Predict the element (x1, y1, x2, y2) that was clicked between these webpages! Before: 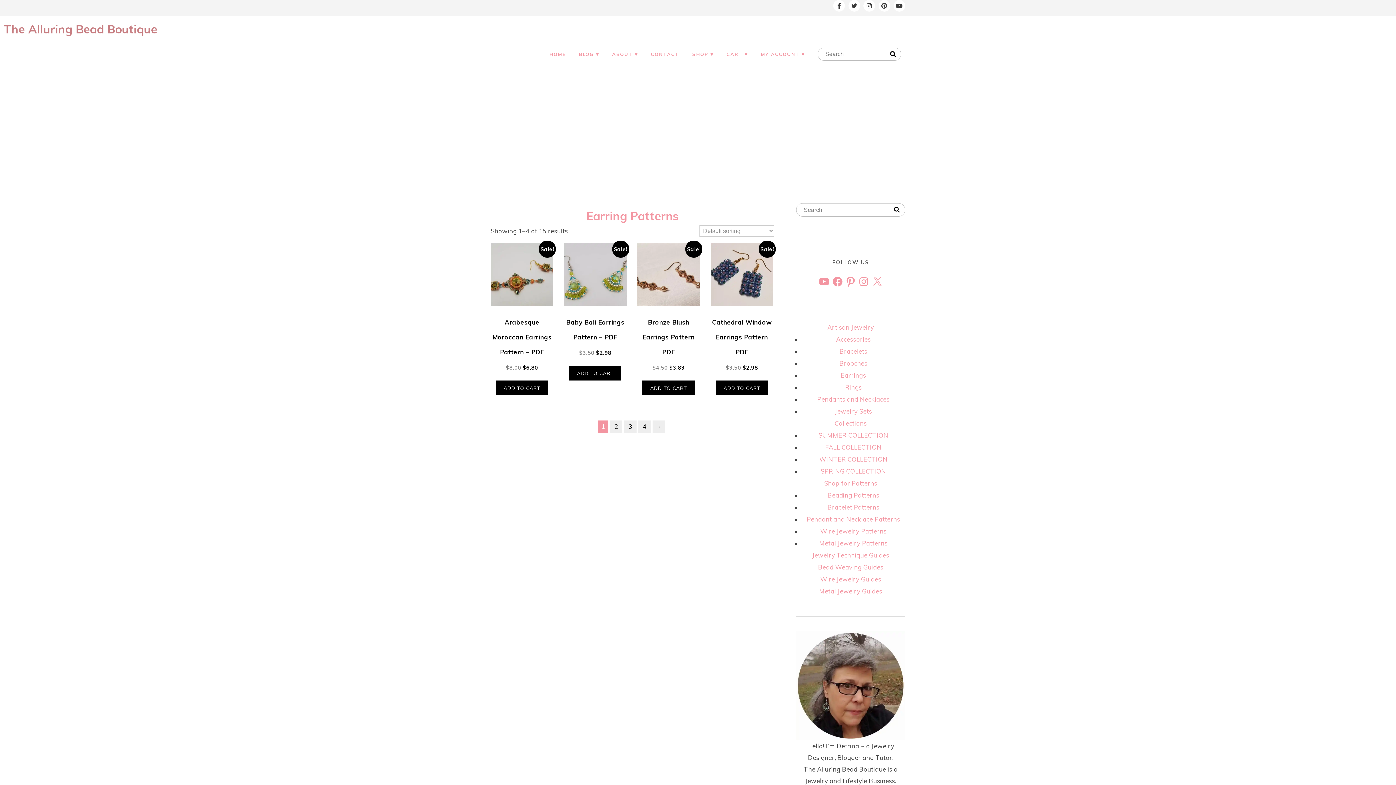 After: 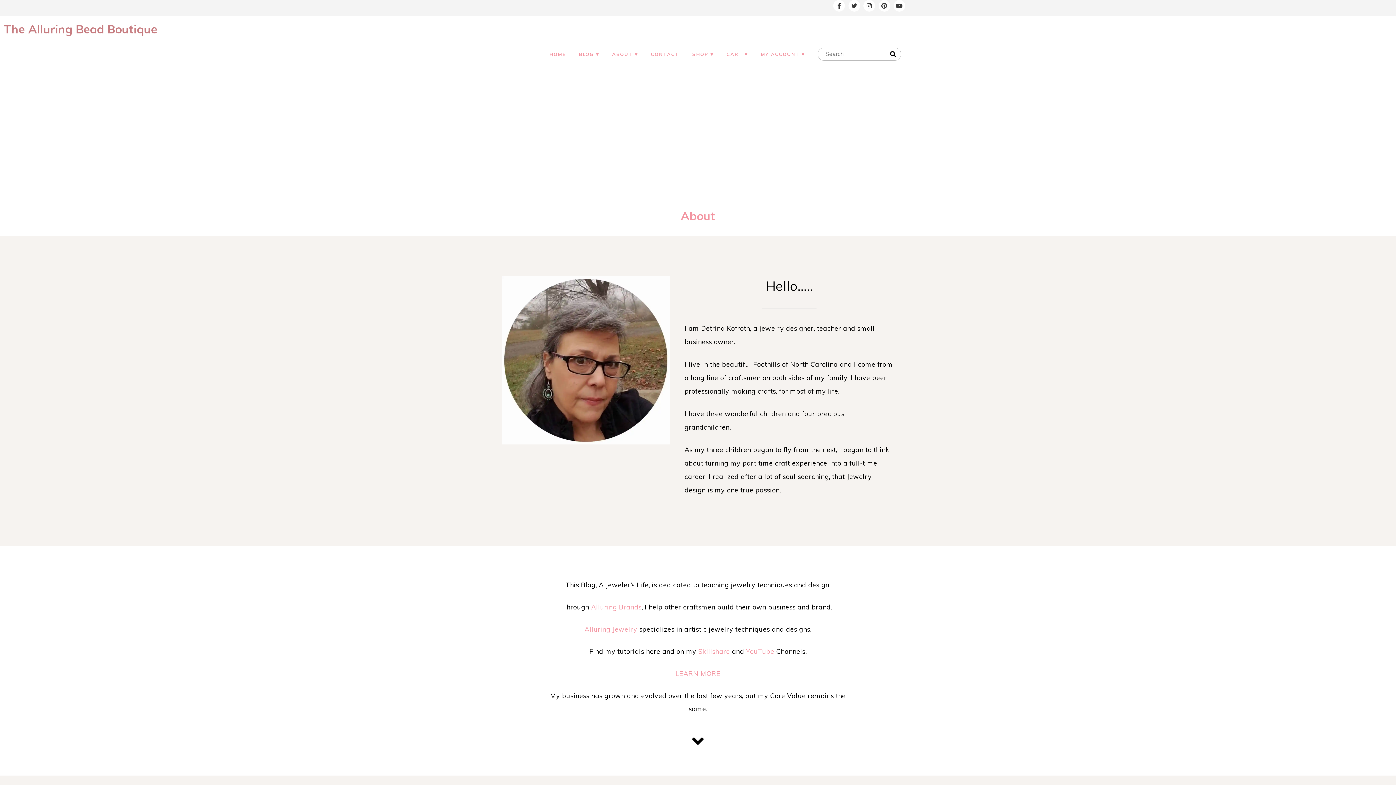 Action: label: ABOUT bbox: (606, 45, 643, 62)